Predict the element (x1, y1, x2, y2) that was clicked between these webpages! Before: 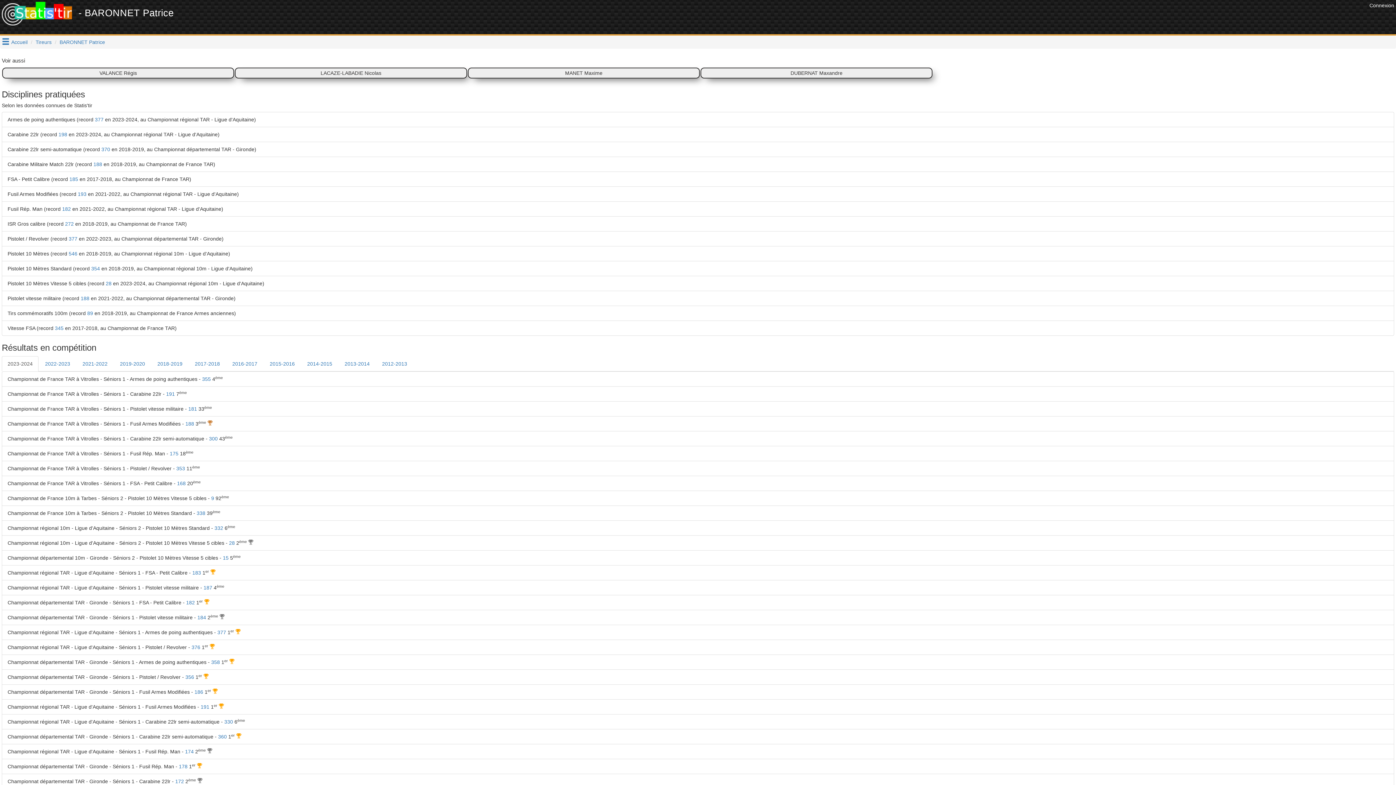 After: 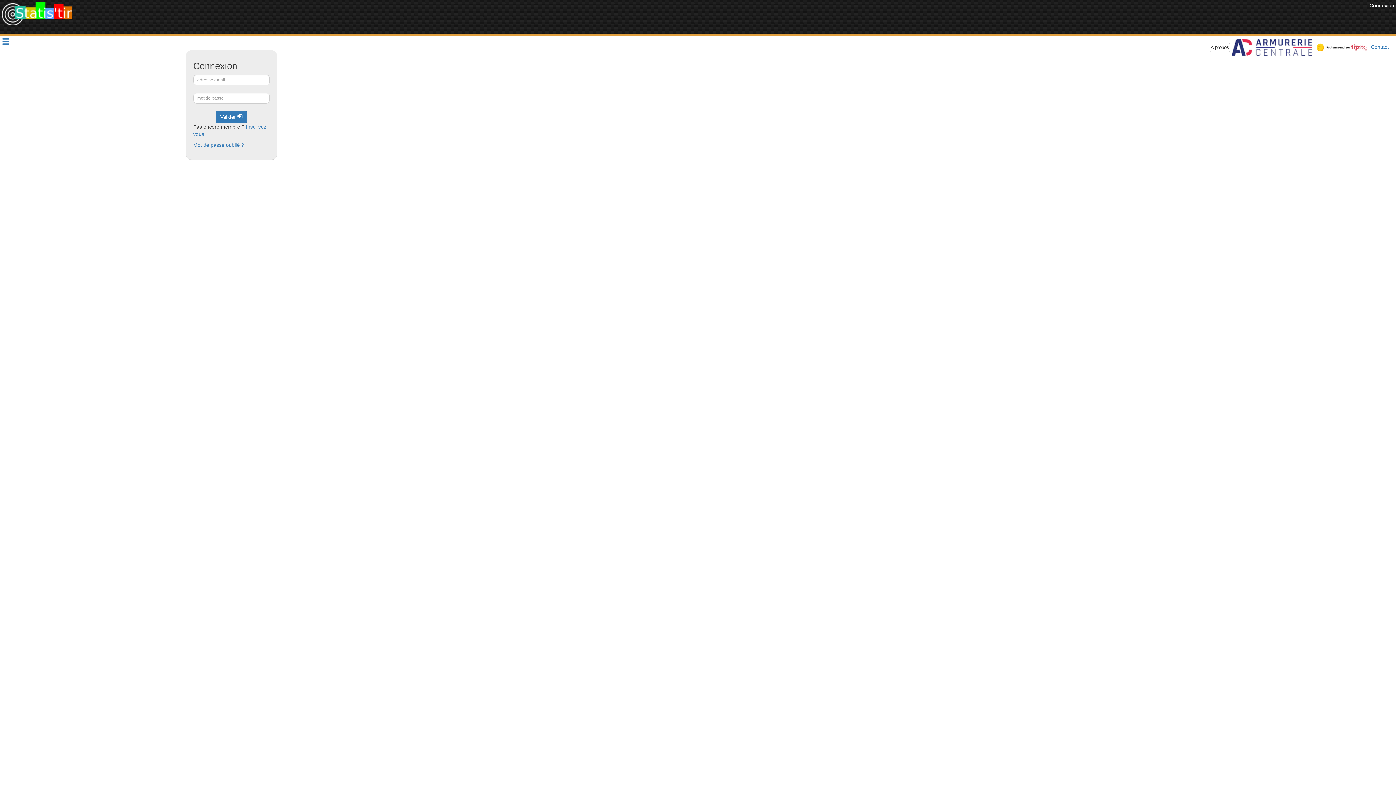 Action: label: Connexion bbox: (1369, 2, 1394, 8)